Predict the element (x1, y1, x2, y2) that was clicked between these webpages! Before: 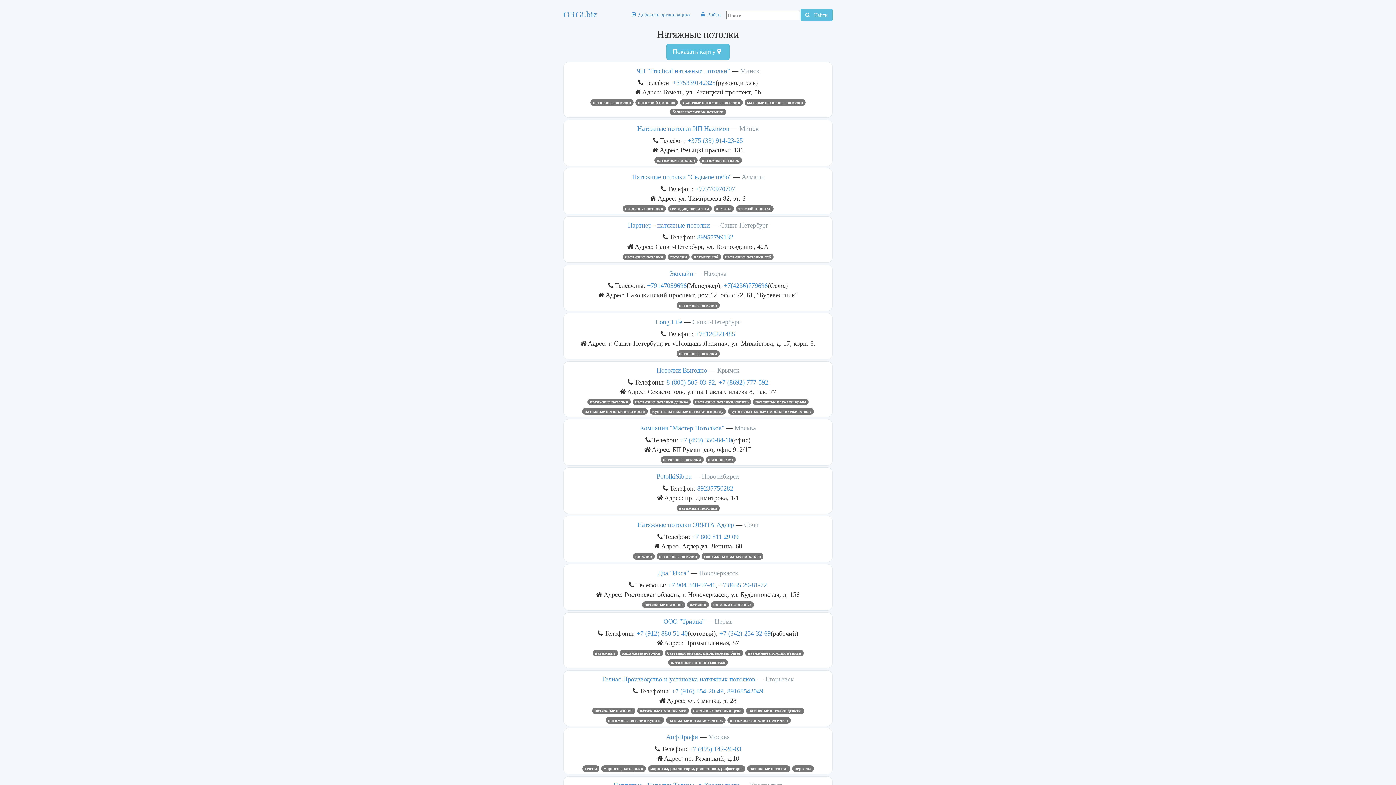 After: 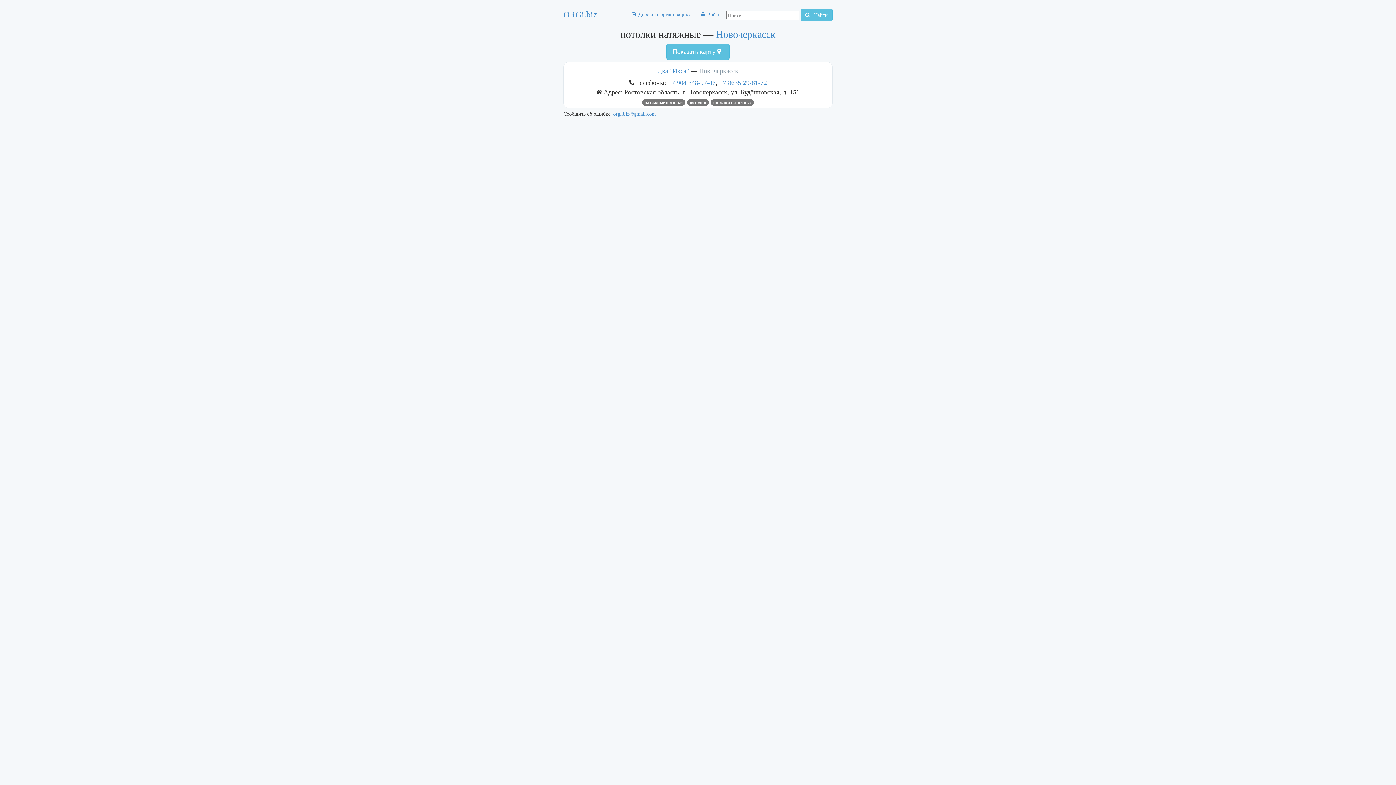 Action: label: потолки натяжные bbox: (710, 601, 754, 608)